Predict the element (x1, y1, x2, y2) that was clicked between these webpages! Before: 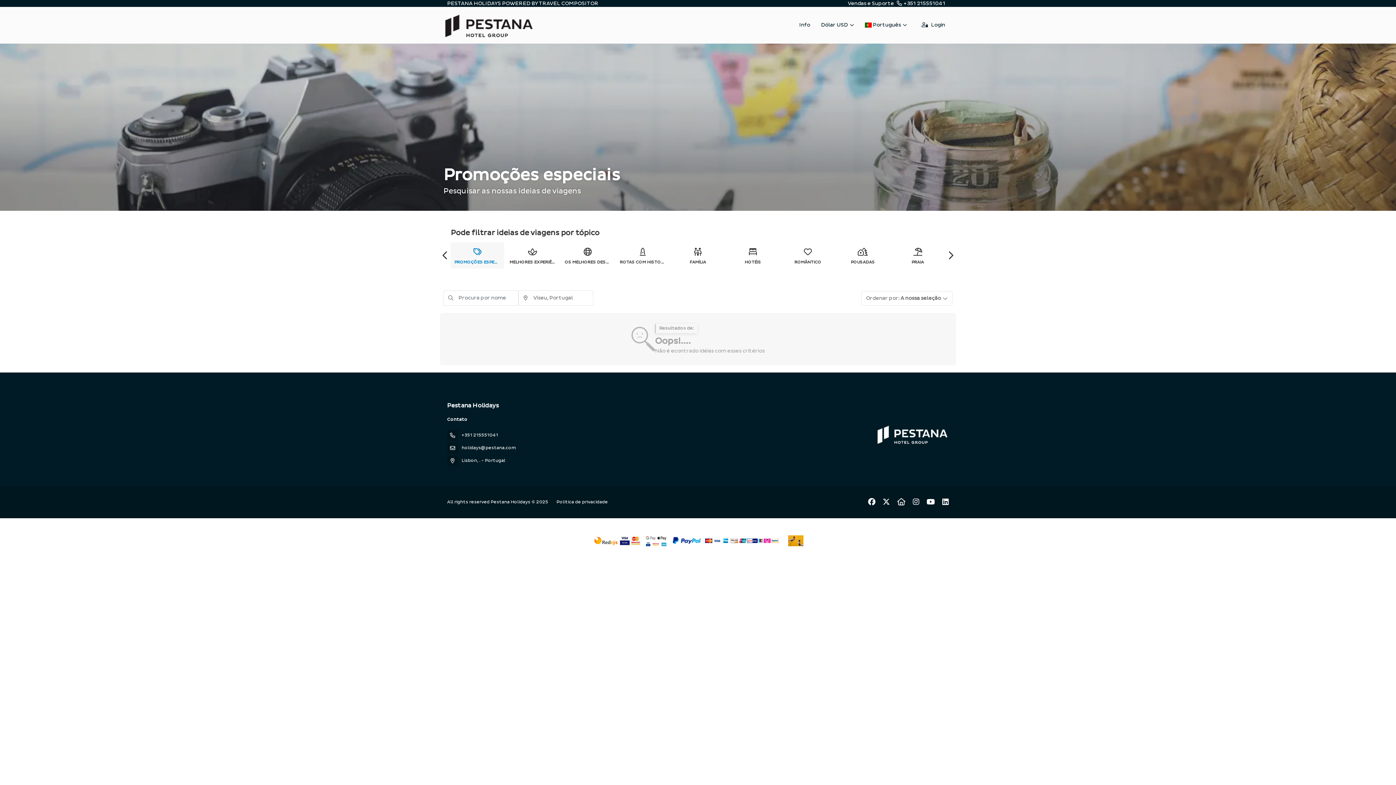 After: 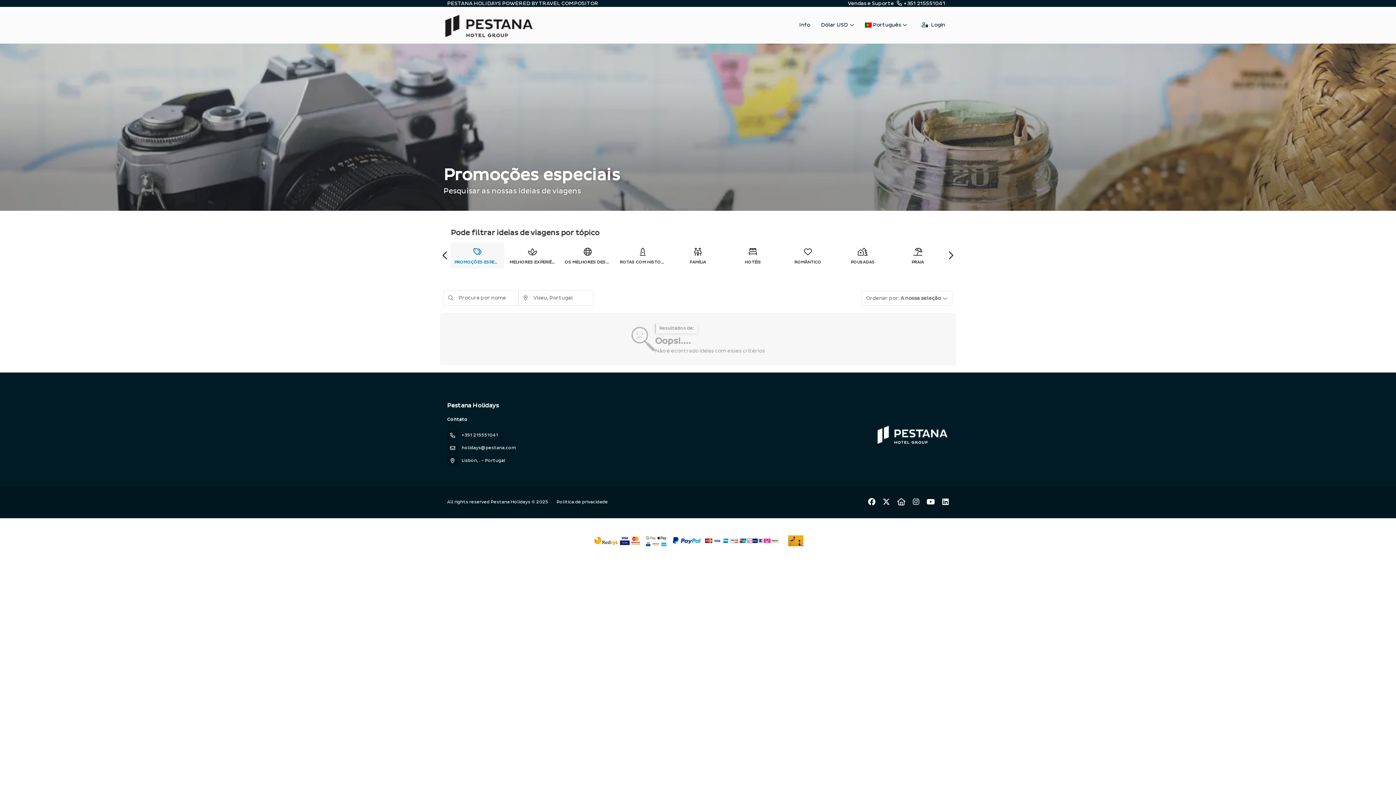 Action: bbox: (913, 498, 919, 506)